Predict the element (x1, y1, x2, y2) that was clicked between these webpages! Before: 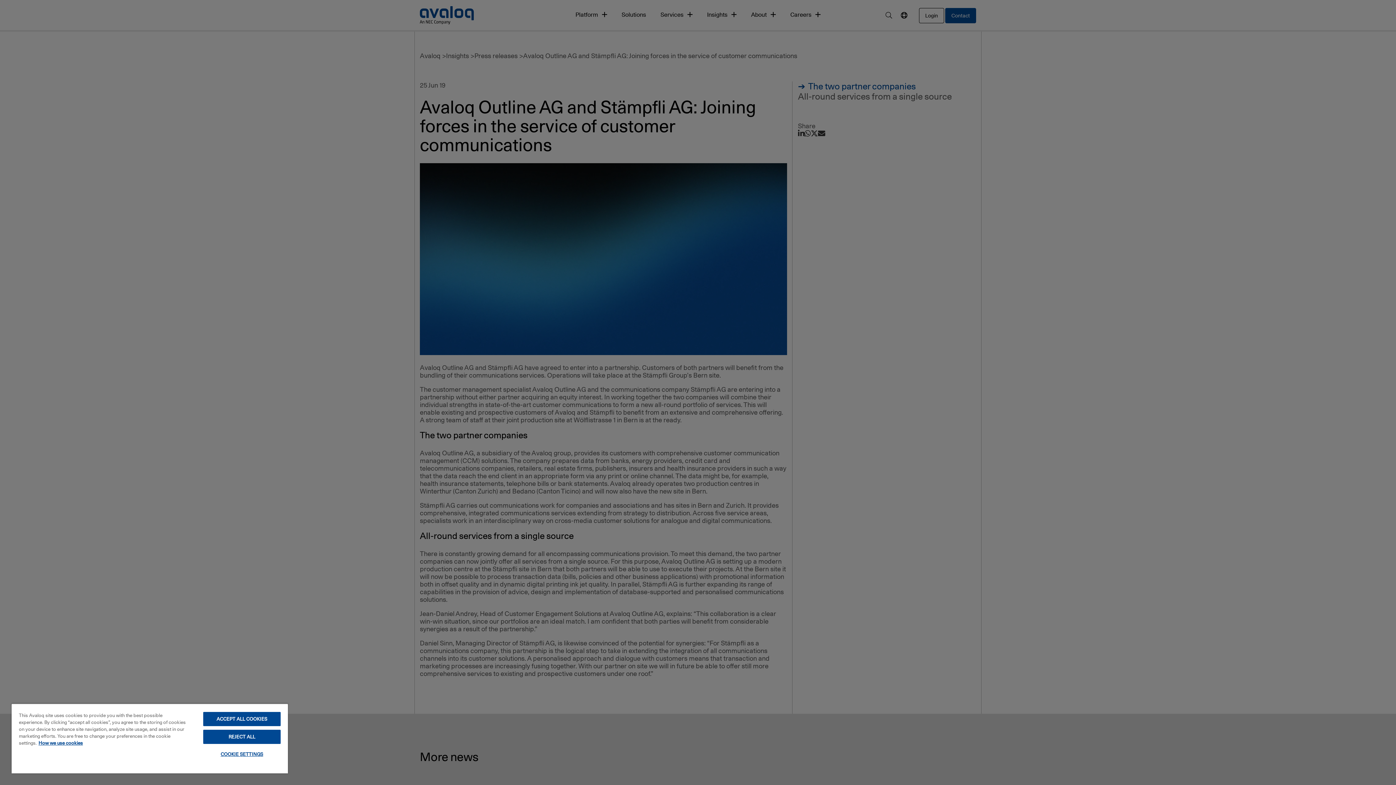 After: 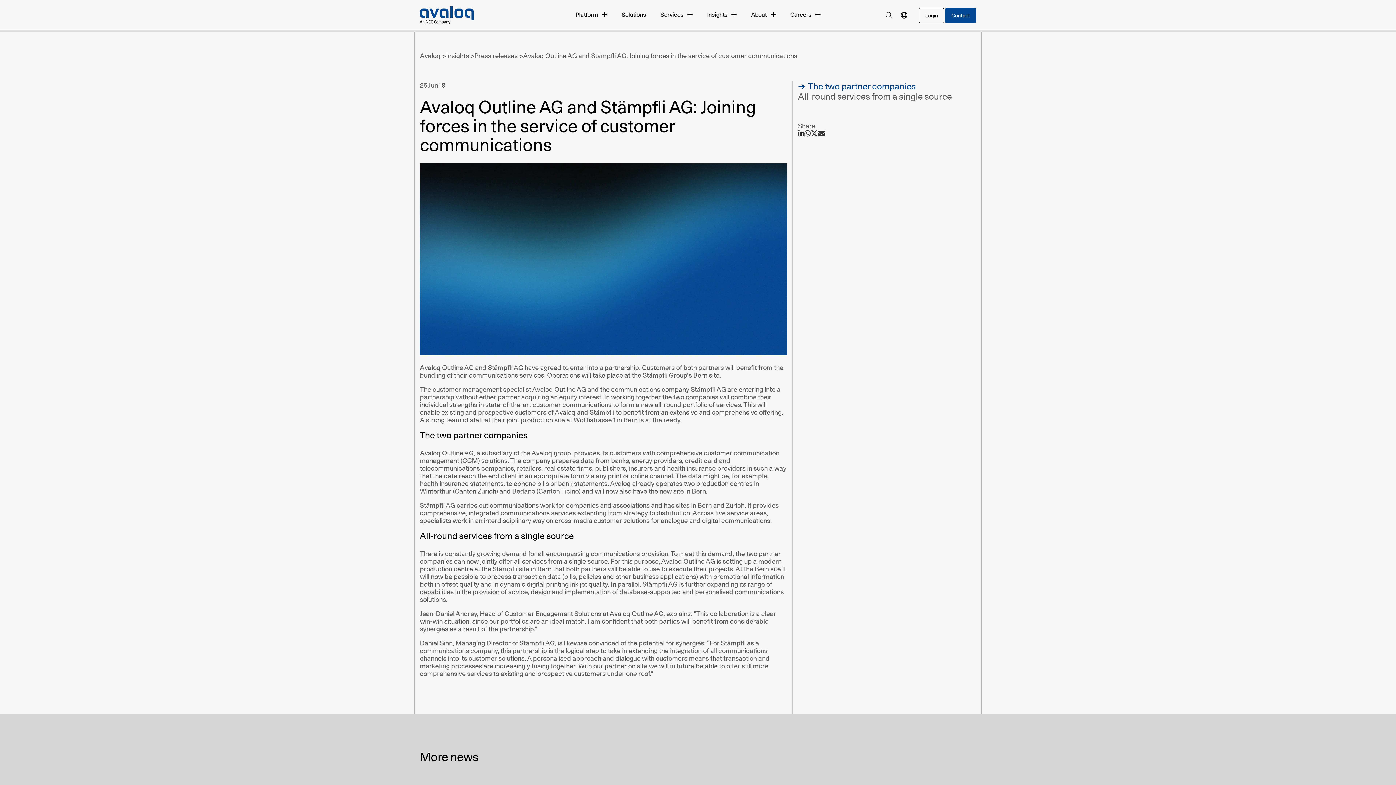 Action: label: REJECT ALL bbox: (203, 730, 280, 744)